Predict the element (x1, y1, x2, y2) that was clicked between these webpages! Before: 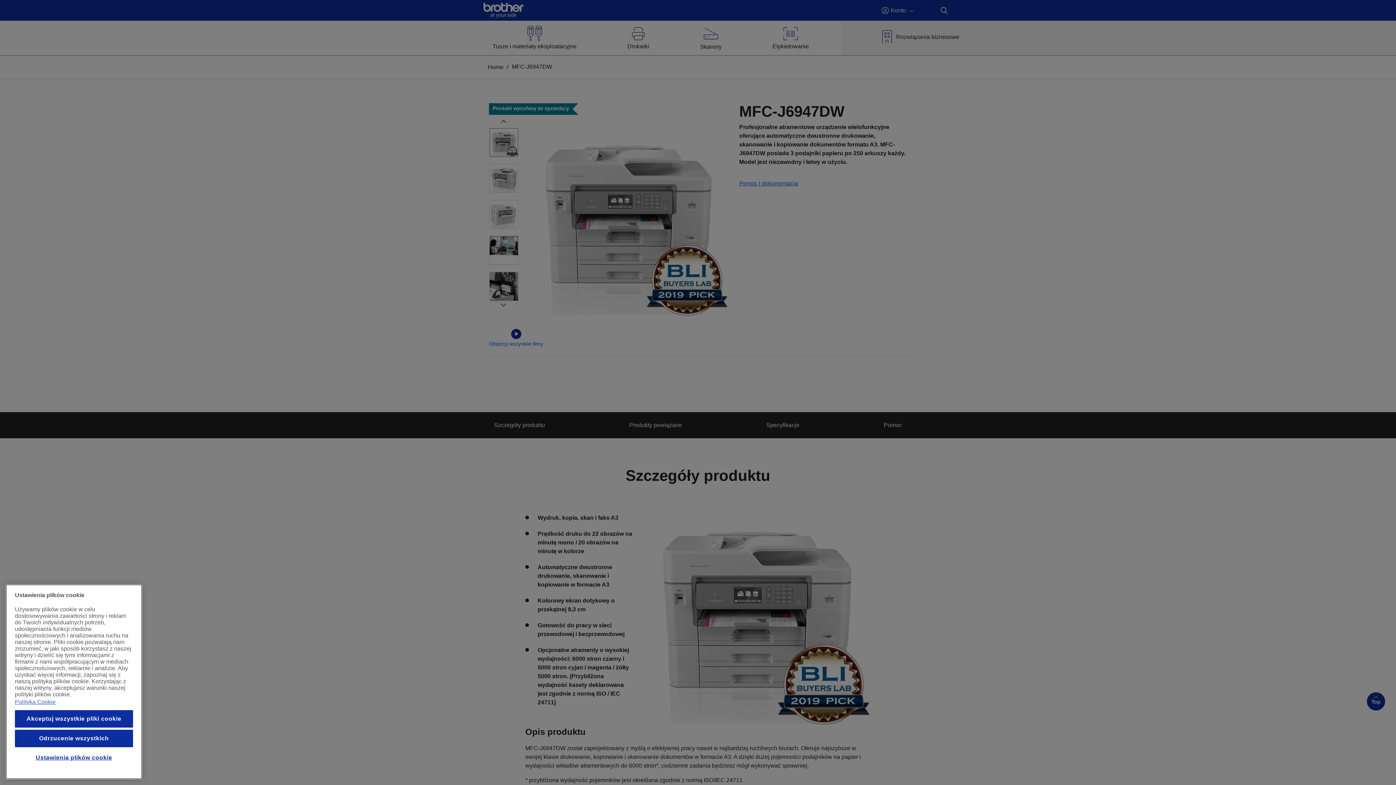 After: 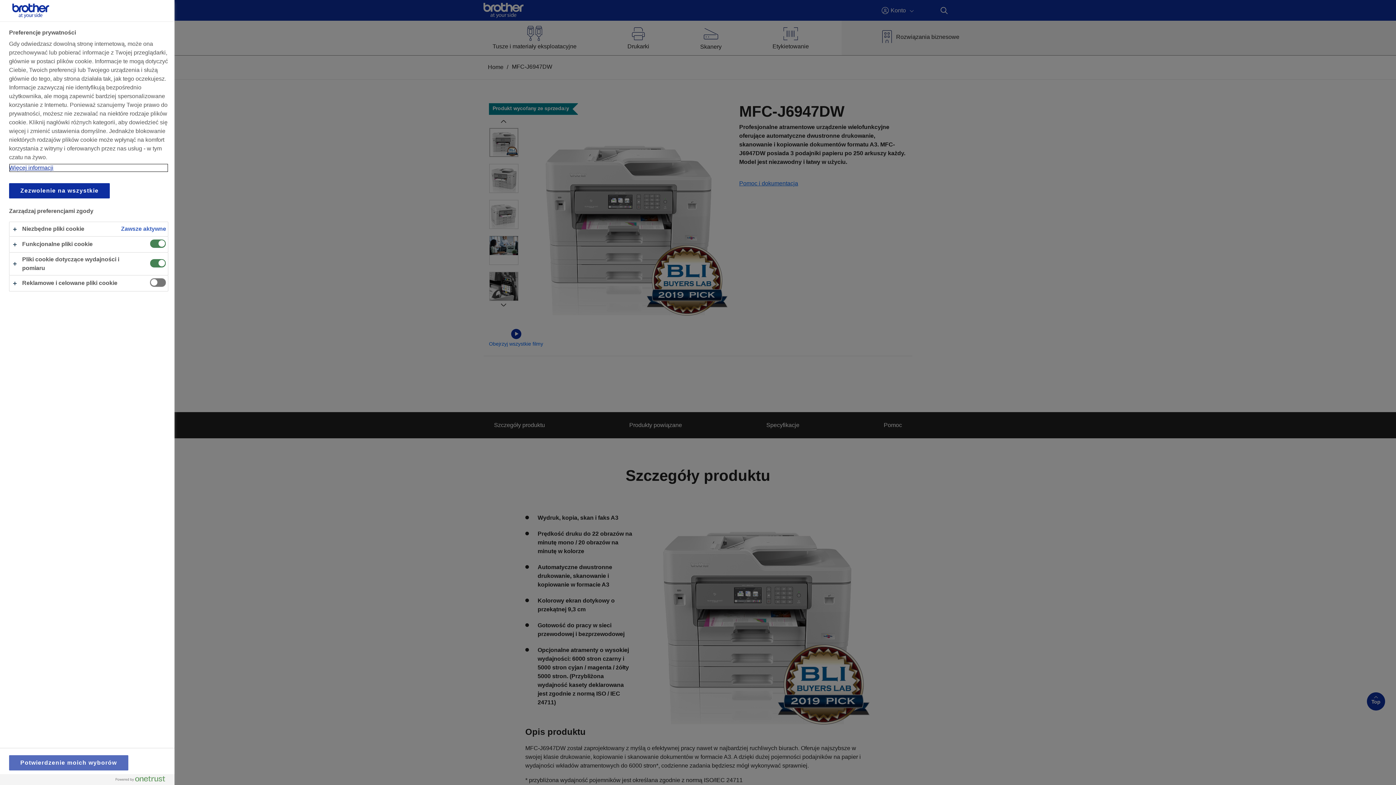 Action: label: Ustawienia plików cookie bbox: (14, 749, 133, 766)